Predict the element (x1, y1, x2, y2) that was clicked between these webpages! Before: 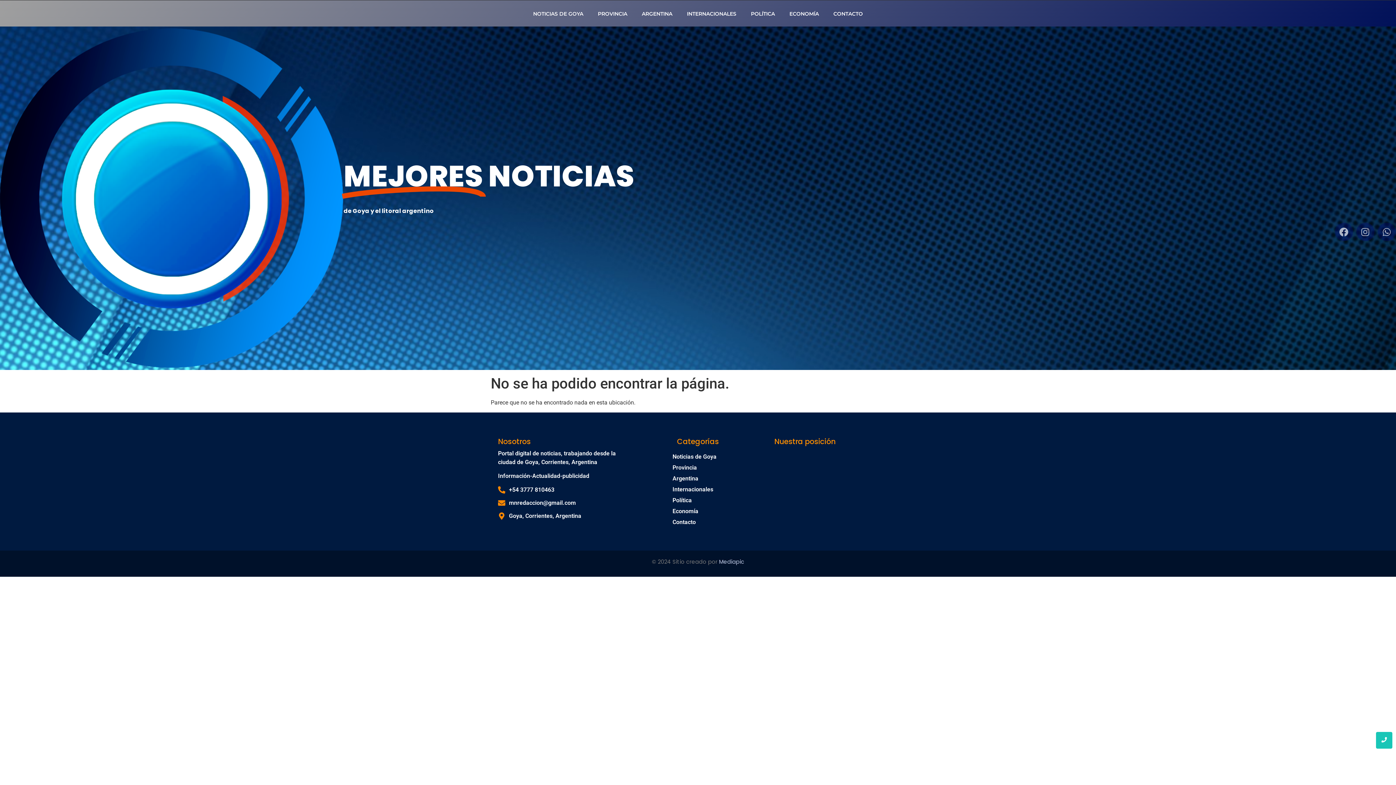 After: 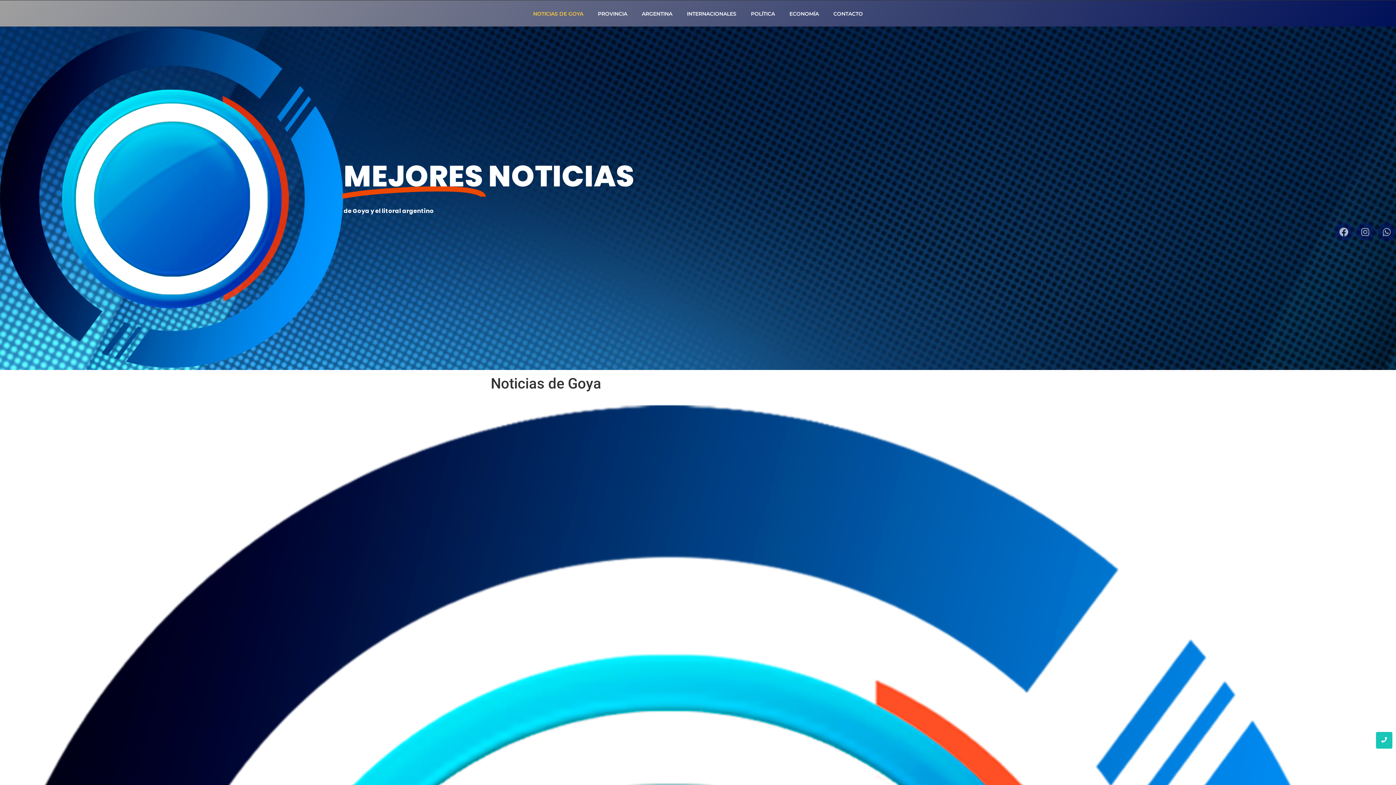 Action: bbox: (526, 4, 590, 22) label: NOTICIAS DE GOYA